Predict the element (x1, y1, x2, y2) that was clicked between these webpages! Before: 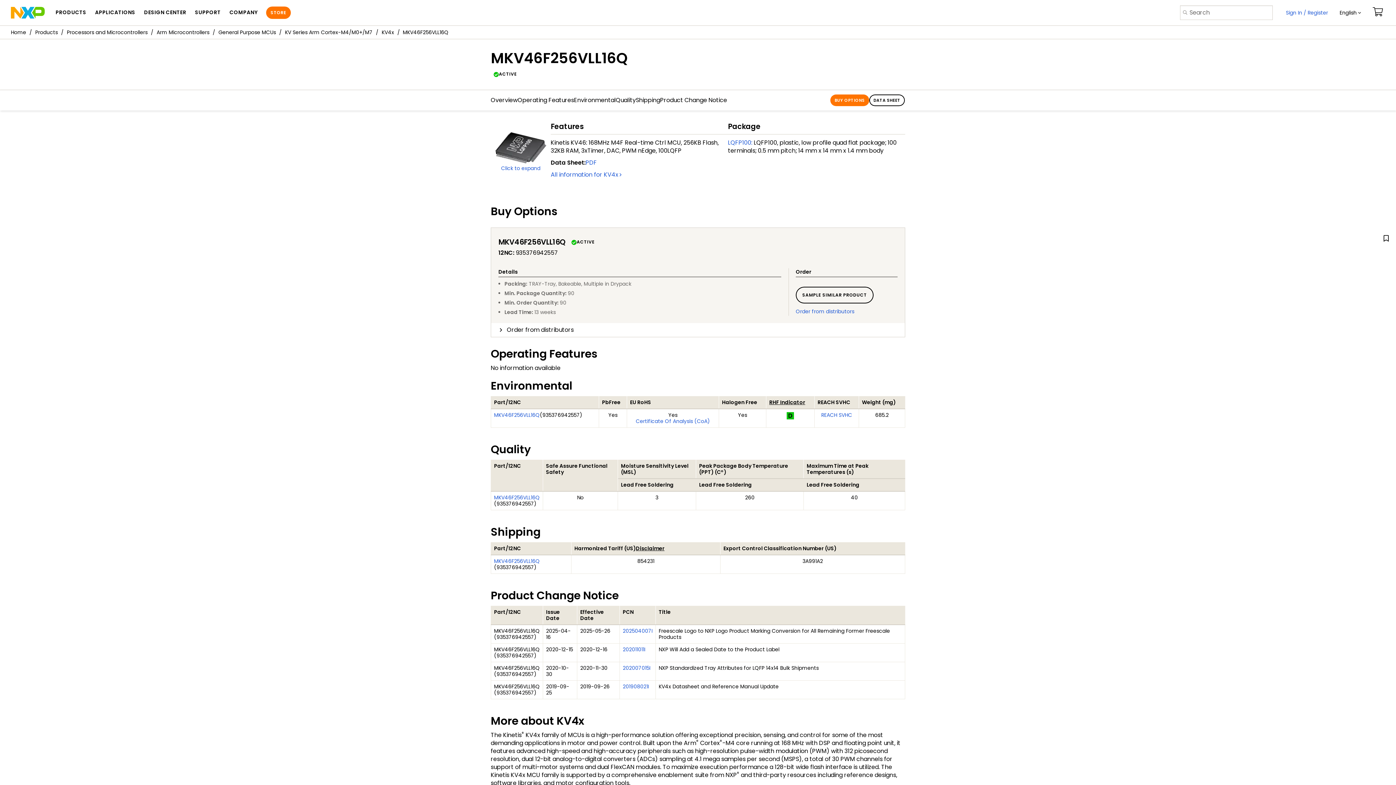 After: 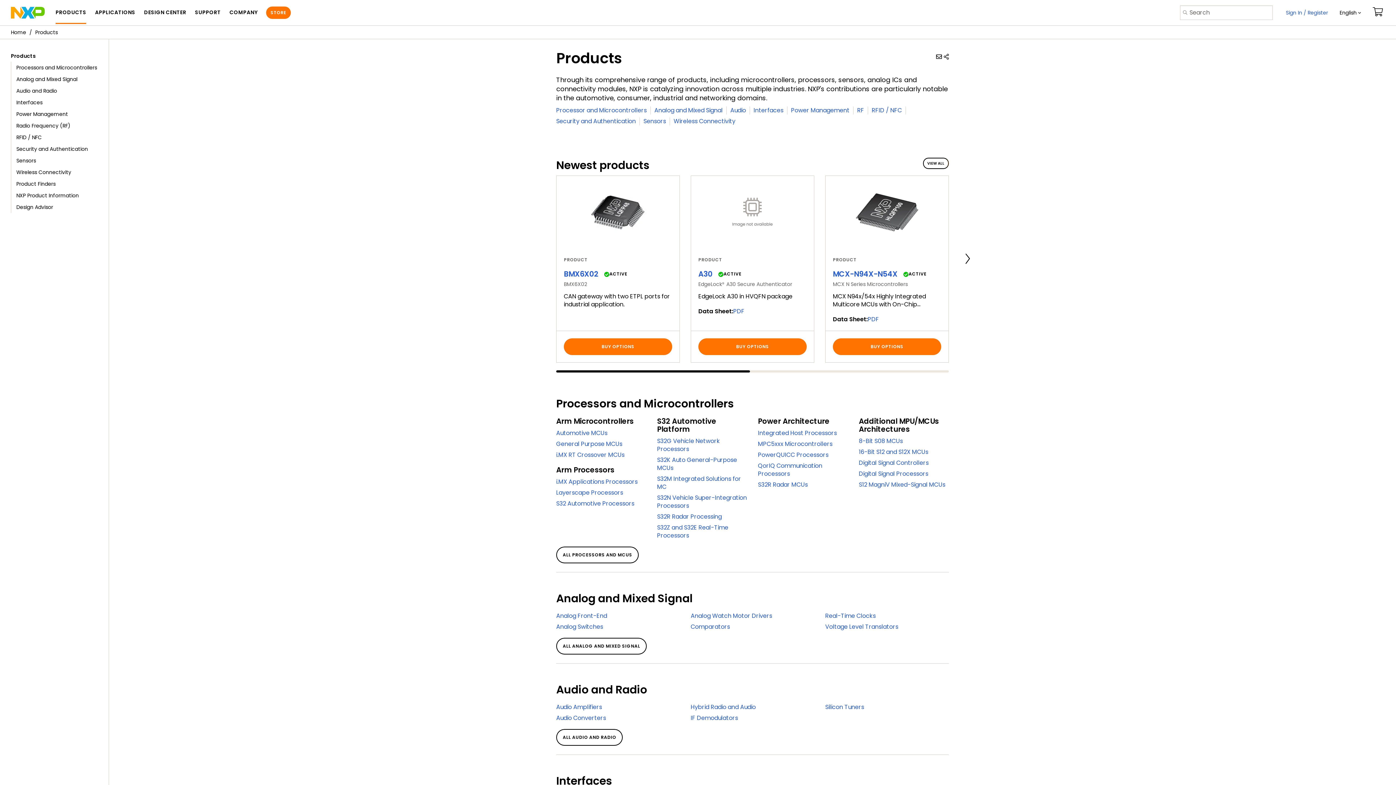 Action: bbox: (35, 28, 57, 35) label: Products